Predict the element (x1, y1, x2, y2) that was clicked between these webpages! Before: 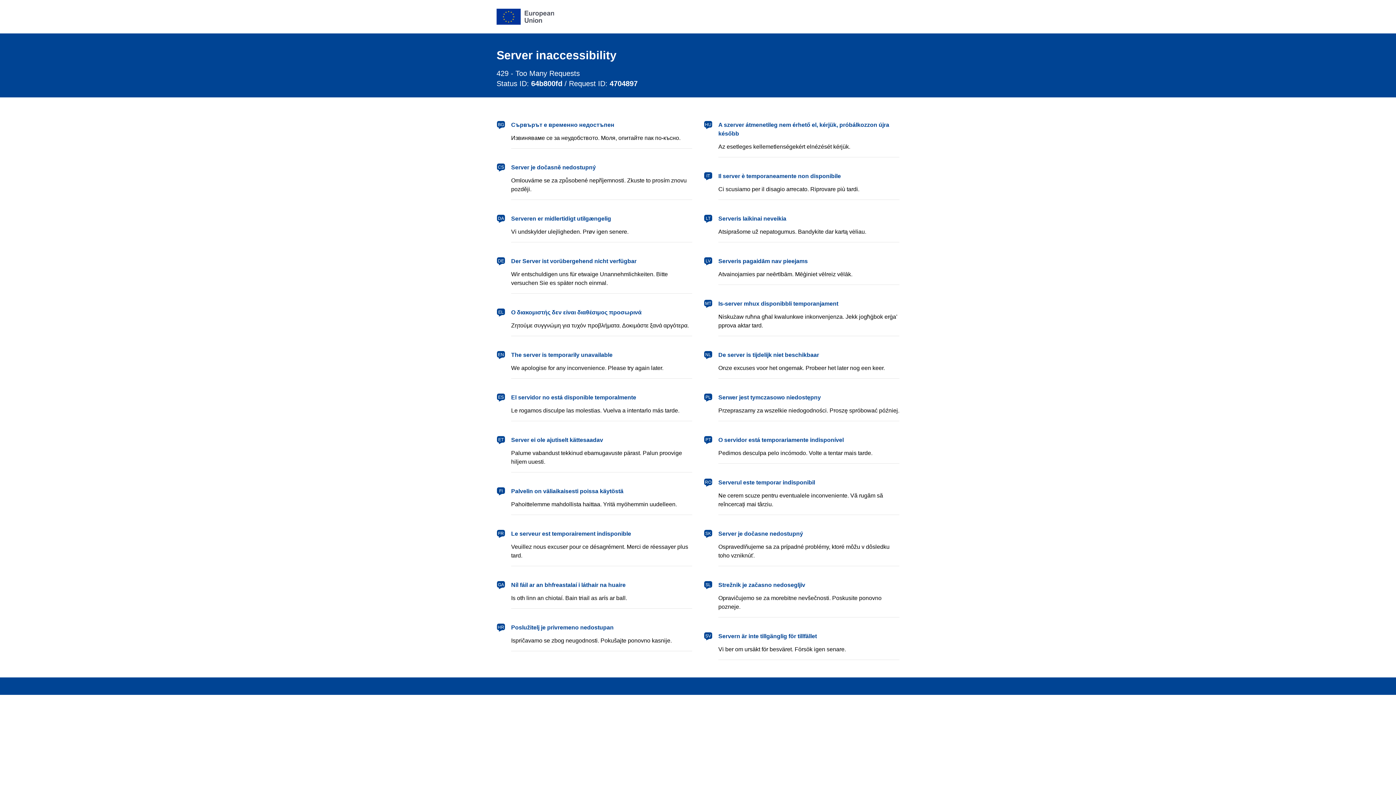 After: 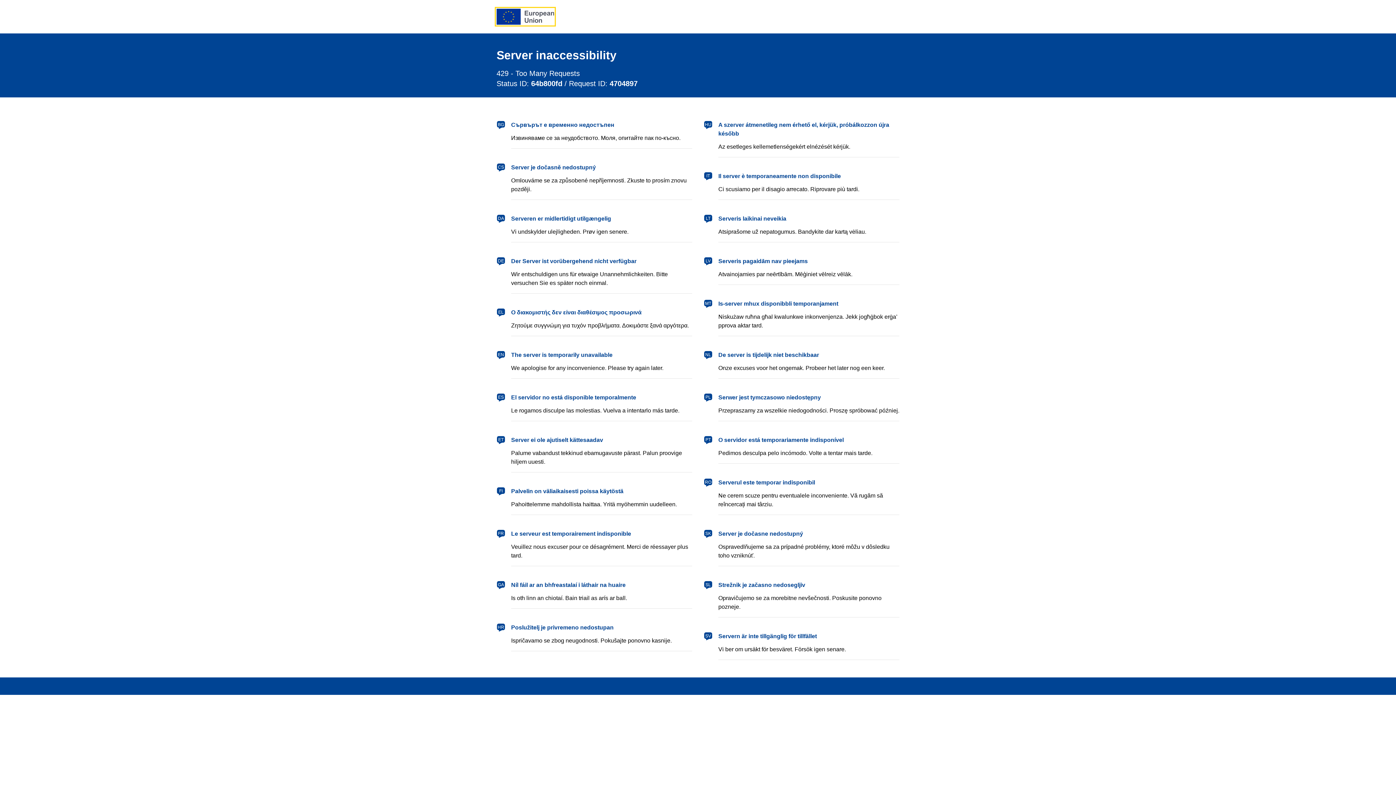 Action: label: European Union bbox: (496, 8, 554, 24)